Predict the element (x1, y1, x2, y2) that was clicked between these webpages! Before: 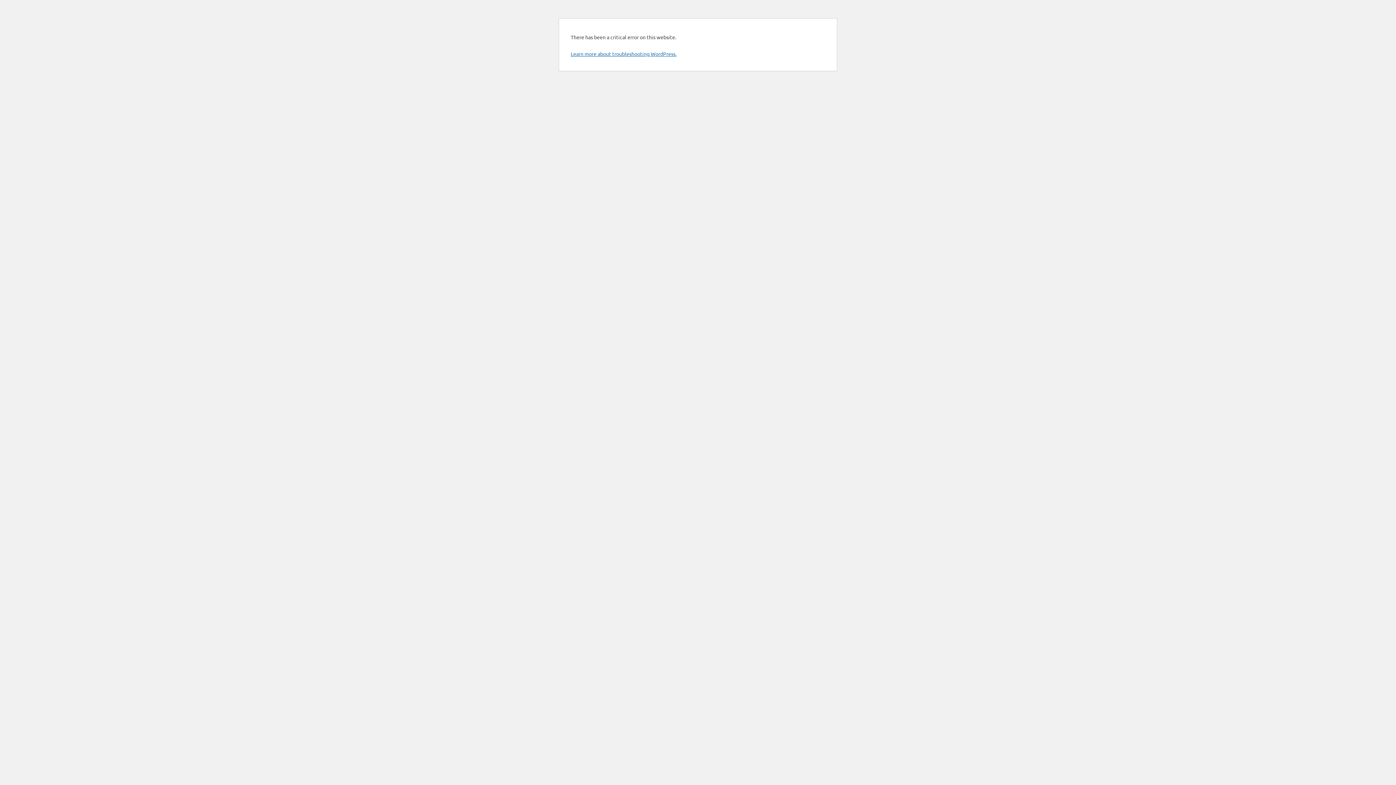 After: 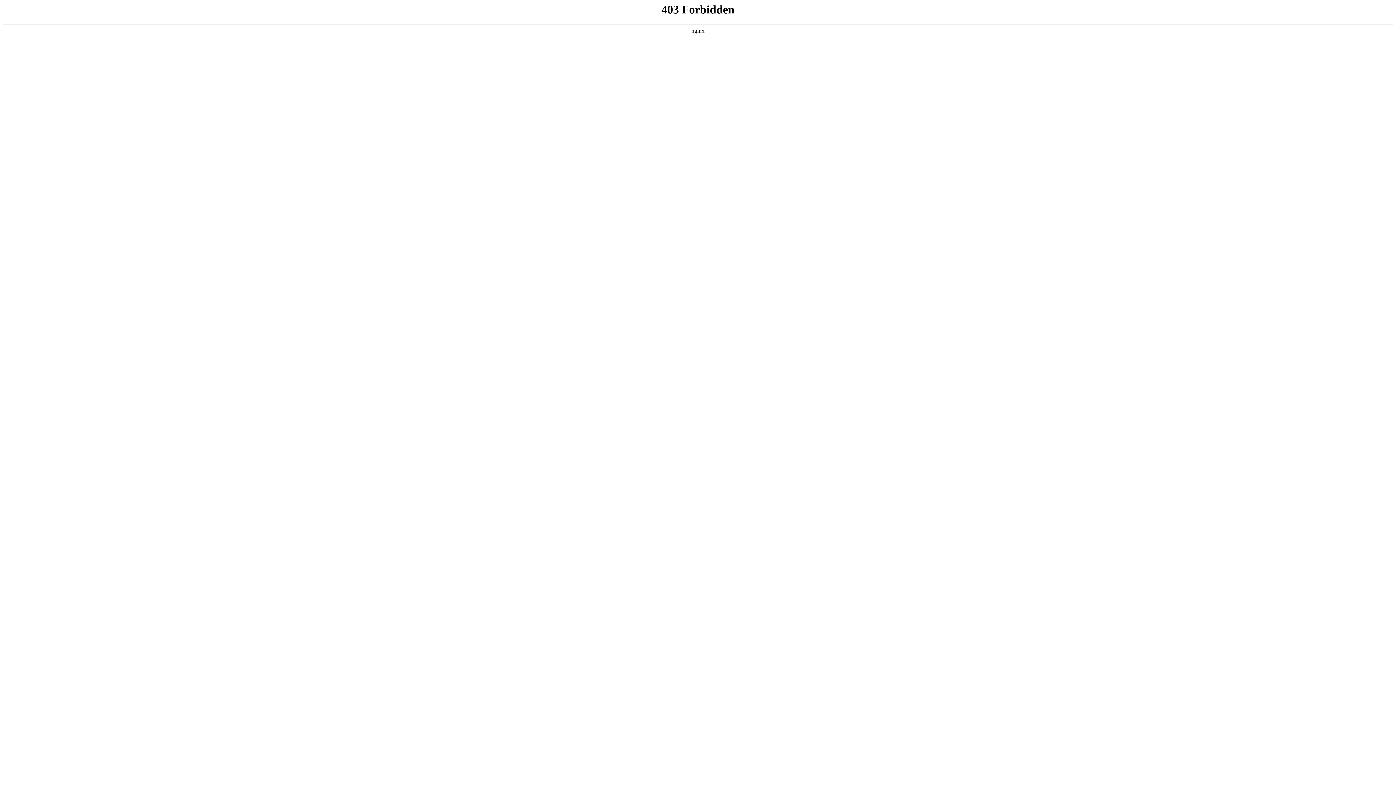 Action: bbox: (570, 50, 676, 57) label: Learn more about troubleshooting WordPress.